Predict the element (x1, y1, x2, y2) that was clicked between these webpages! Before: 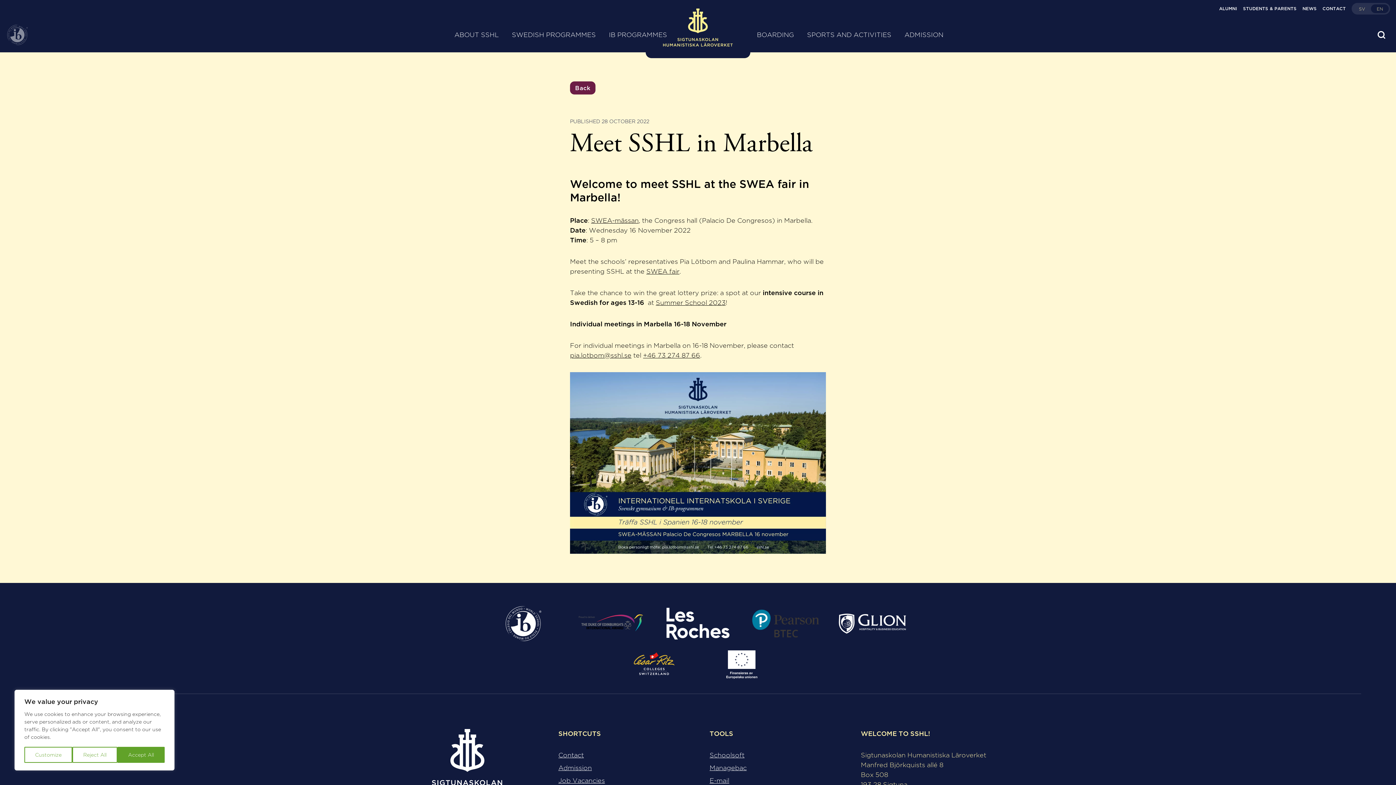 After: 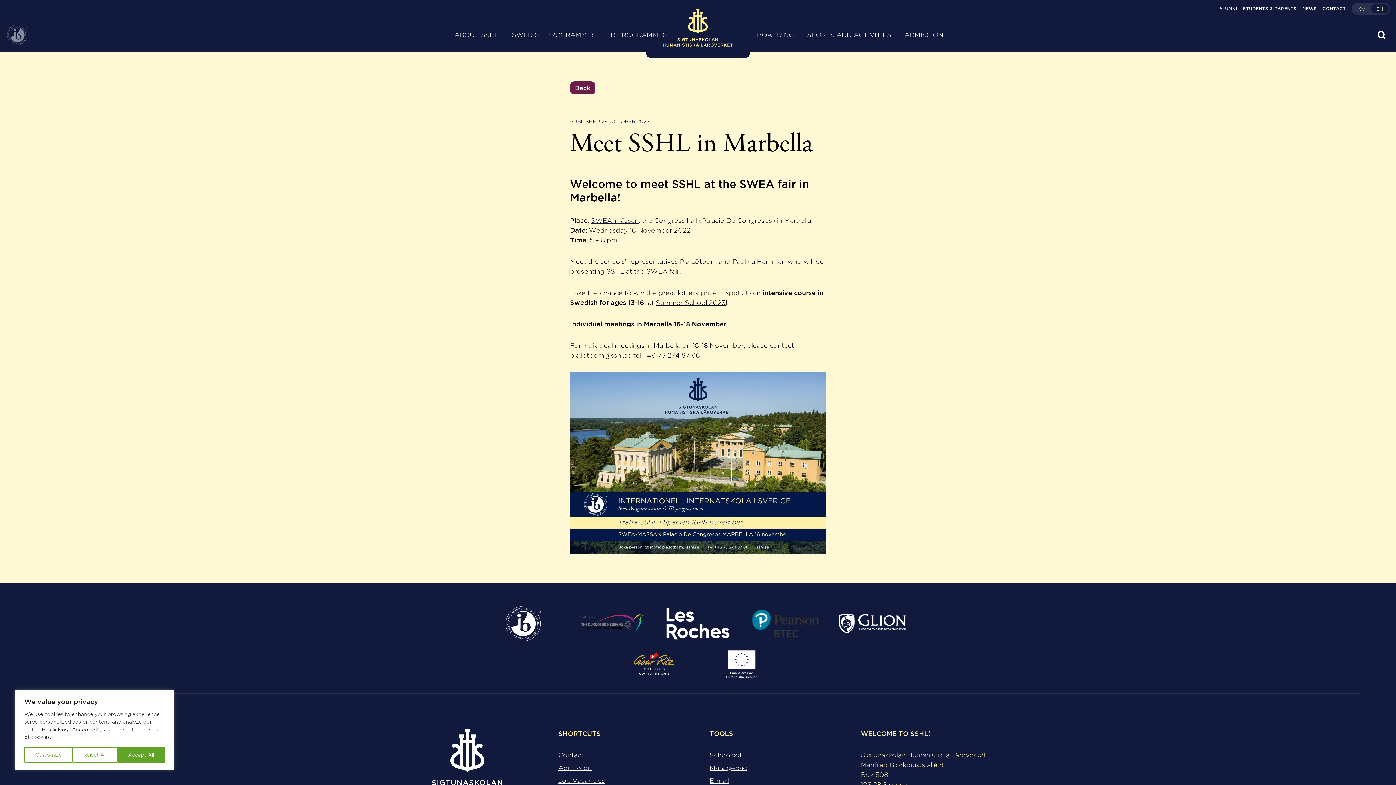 Action: bbox: (591, 217, 638, 224) label: SWEA-mässan